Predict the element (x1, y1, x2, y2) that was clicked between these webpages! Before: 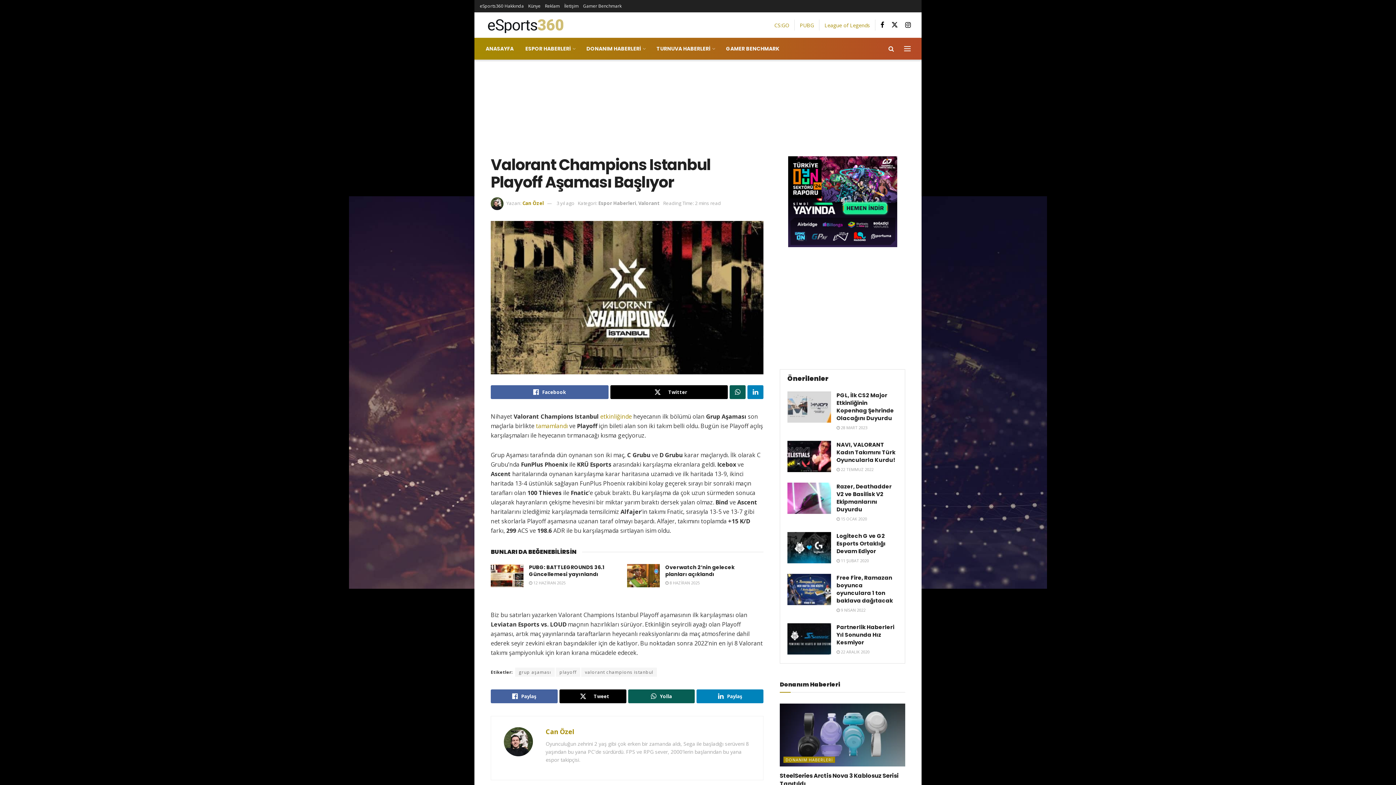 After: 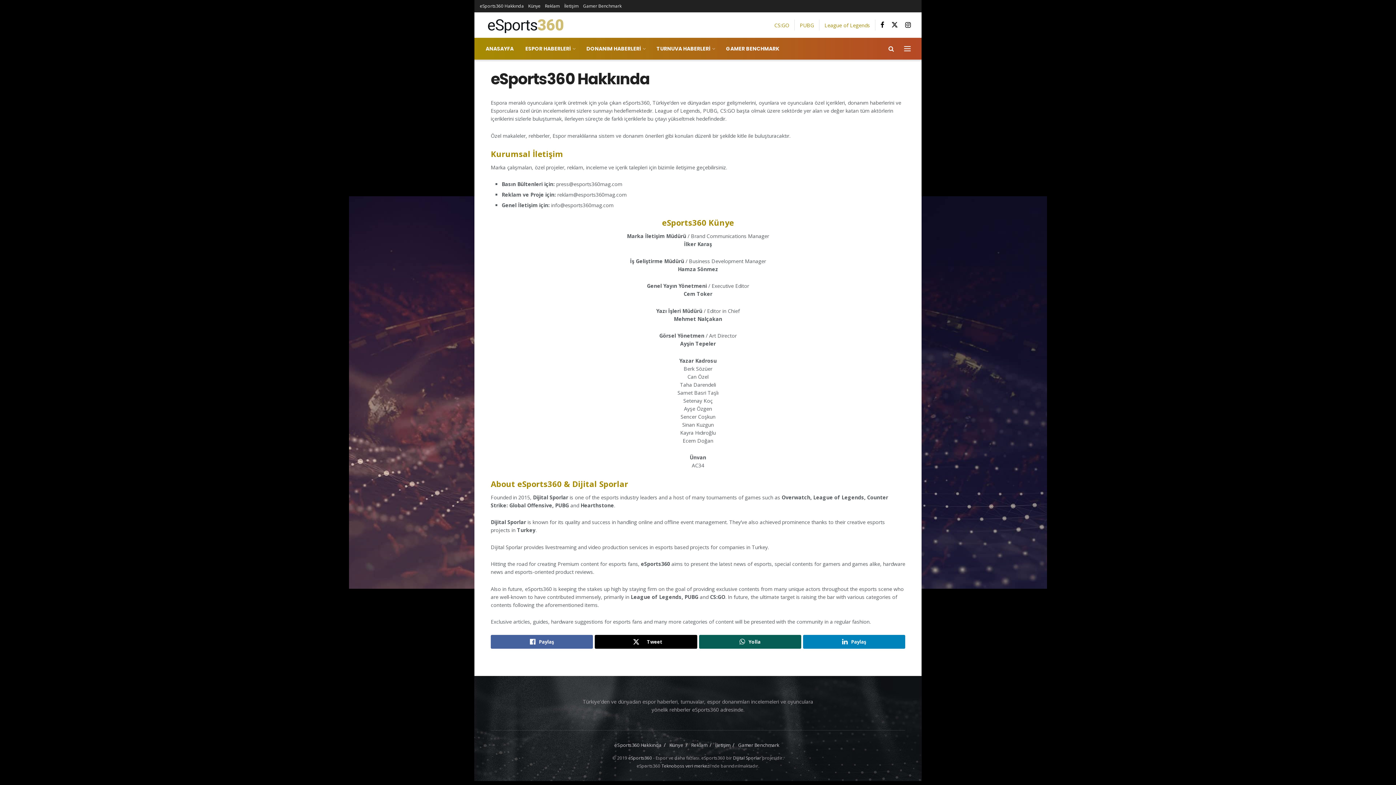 Action: bbox: (480, 0, 524, 12) label: eSports360 Hakkında